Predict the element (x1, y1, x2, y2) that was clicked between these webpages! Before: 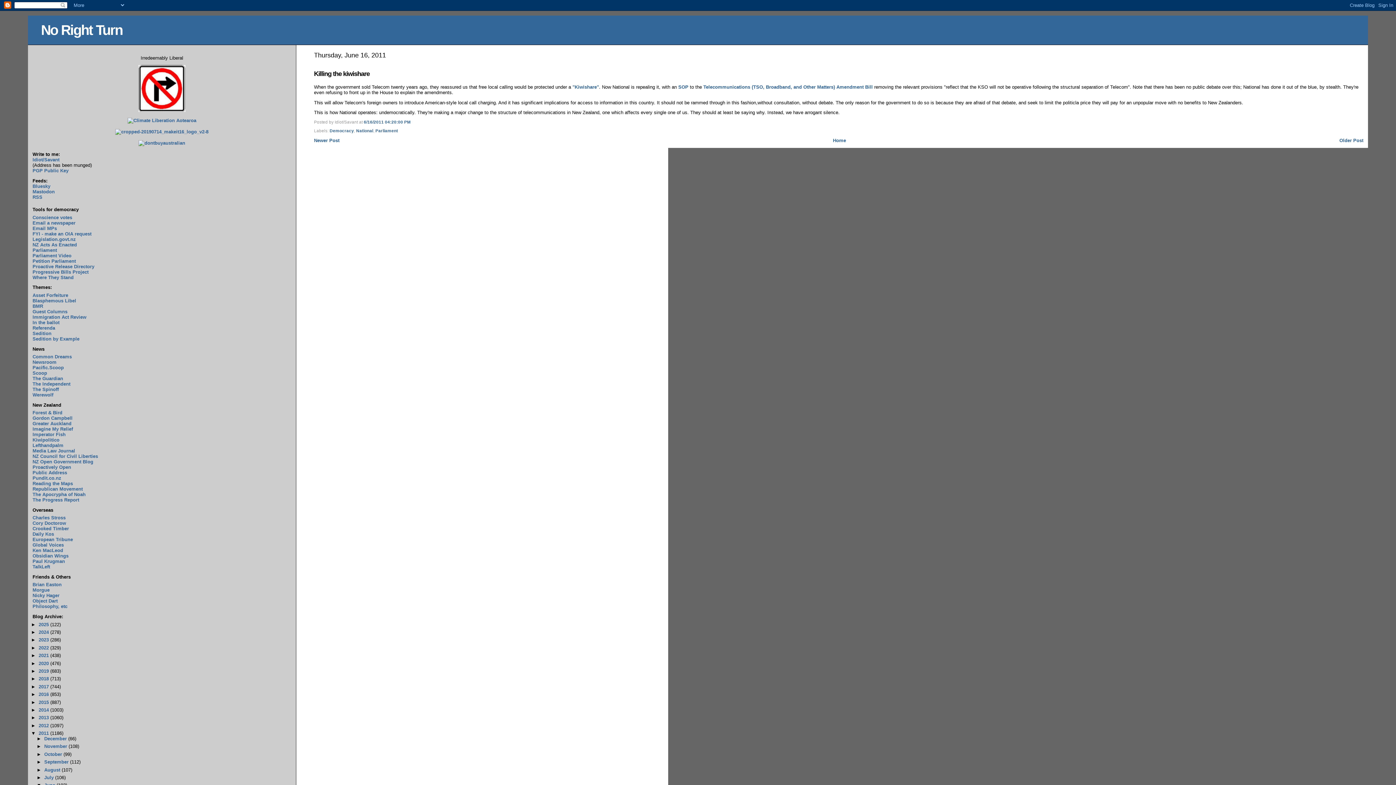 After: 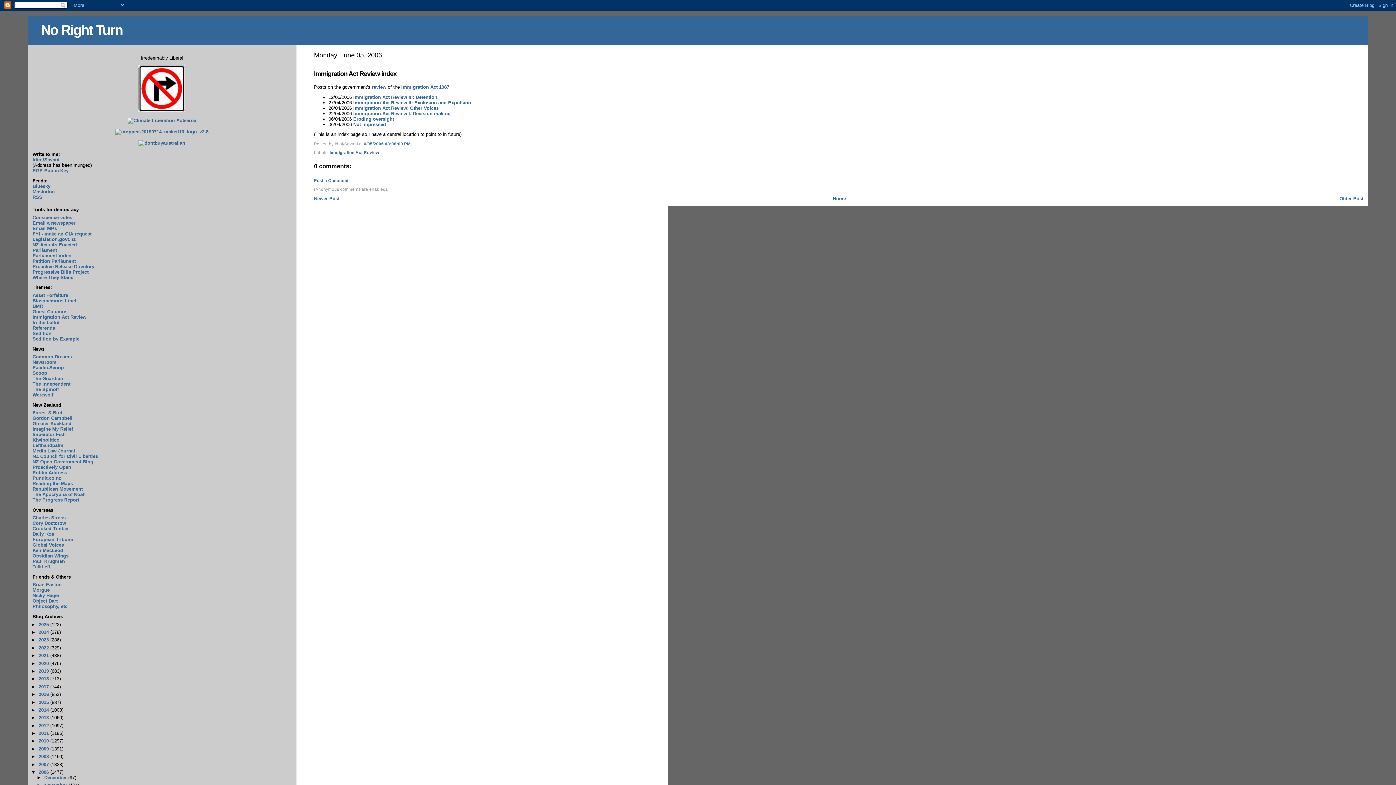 Action: label: Immigration Act Review bbox: (32, 314, 86, 319)